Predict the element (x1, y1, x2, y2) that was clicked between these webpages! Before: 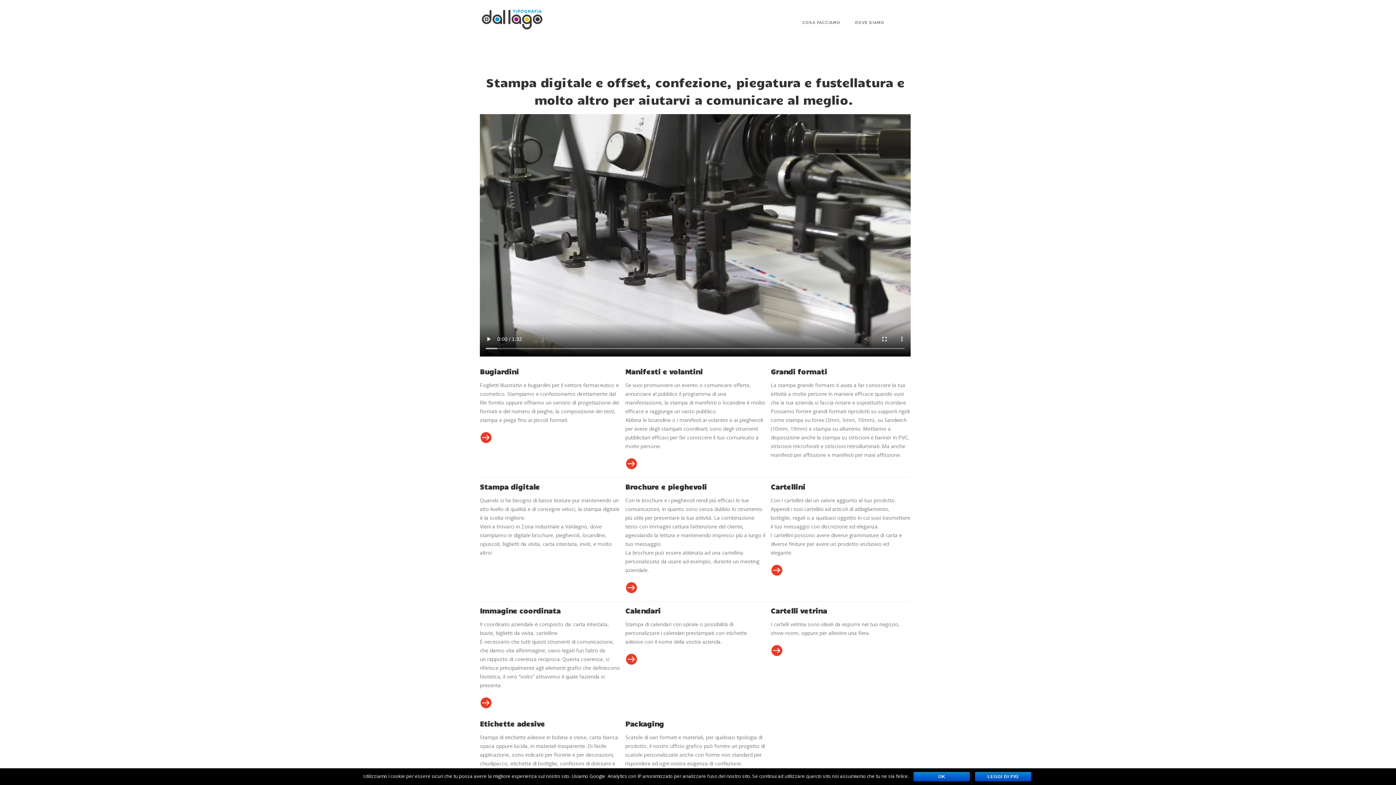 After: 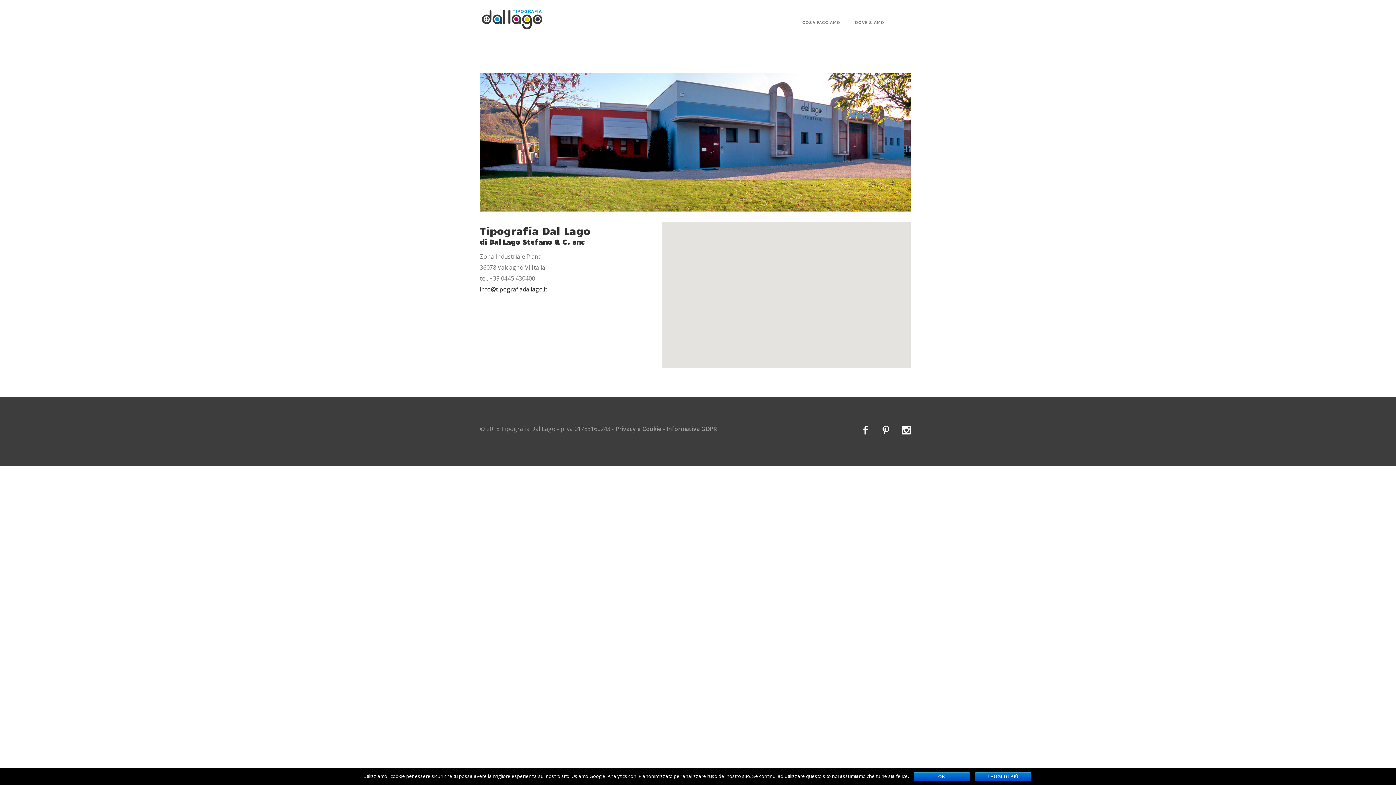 Action: label: DOVE SIAMO bbox: (855, 20, 884, 45)